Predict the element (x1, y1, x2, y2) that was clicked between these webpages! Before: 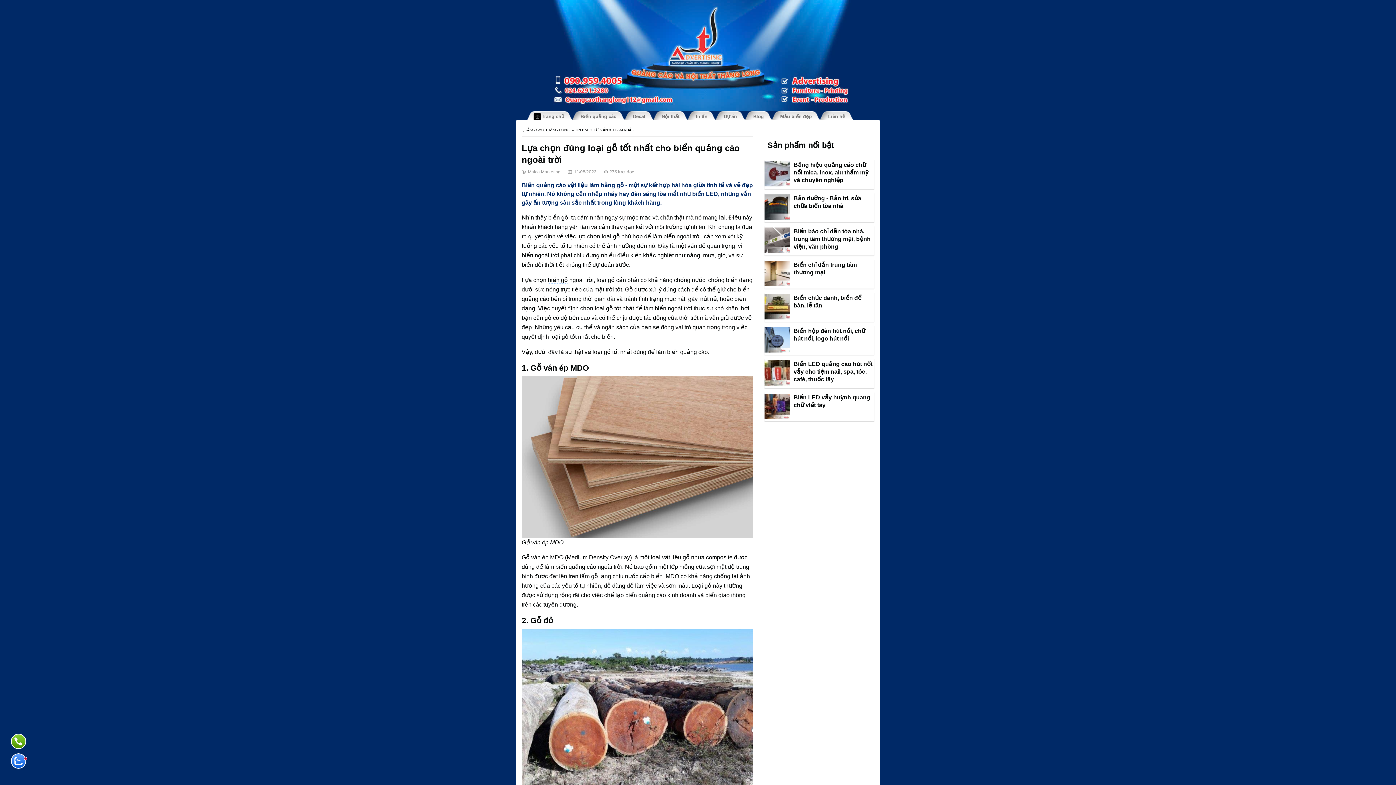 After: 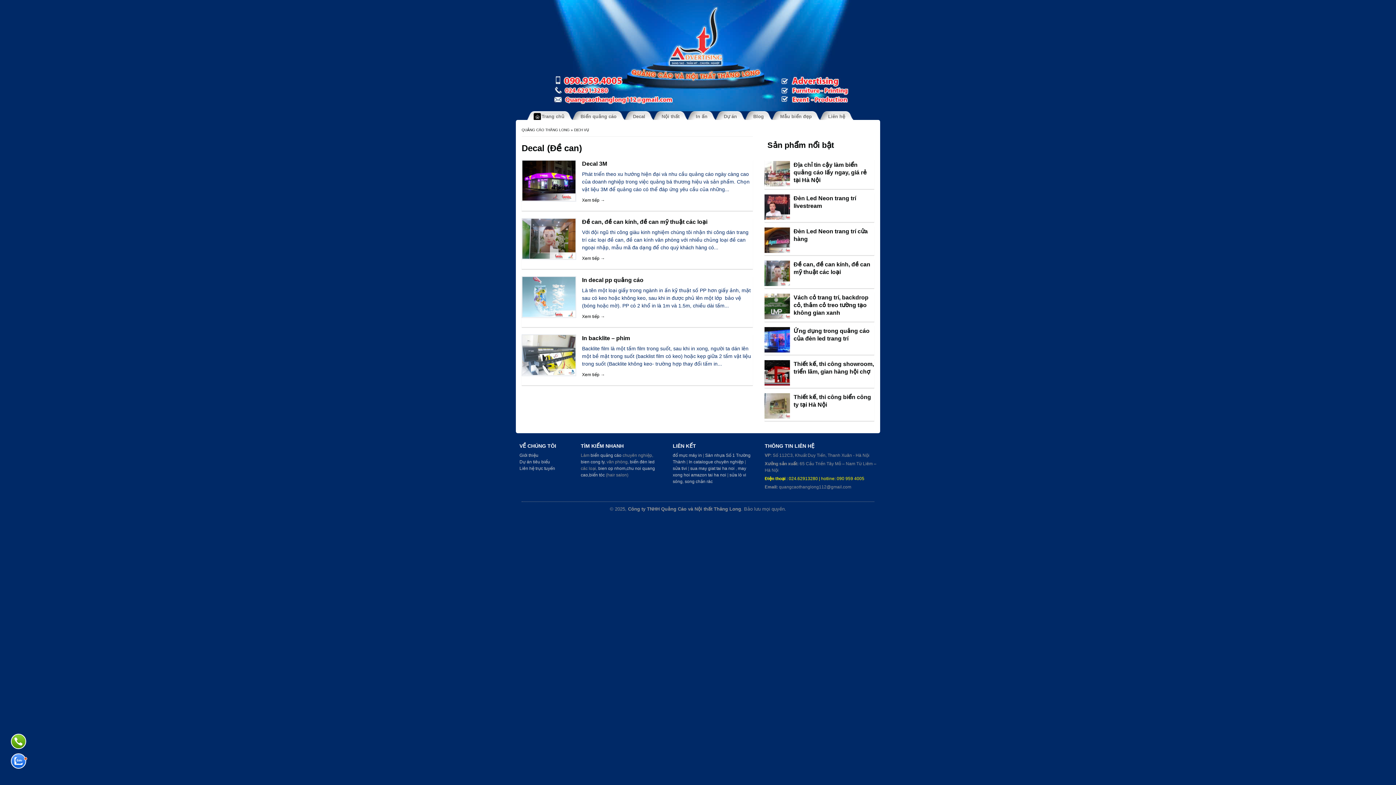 Action: bbox: (624, 111, 645, 120) label: Decal